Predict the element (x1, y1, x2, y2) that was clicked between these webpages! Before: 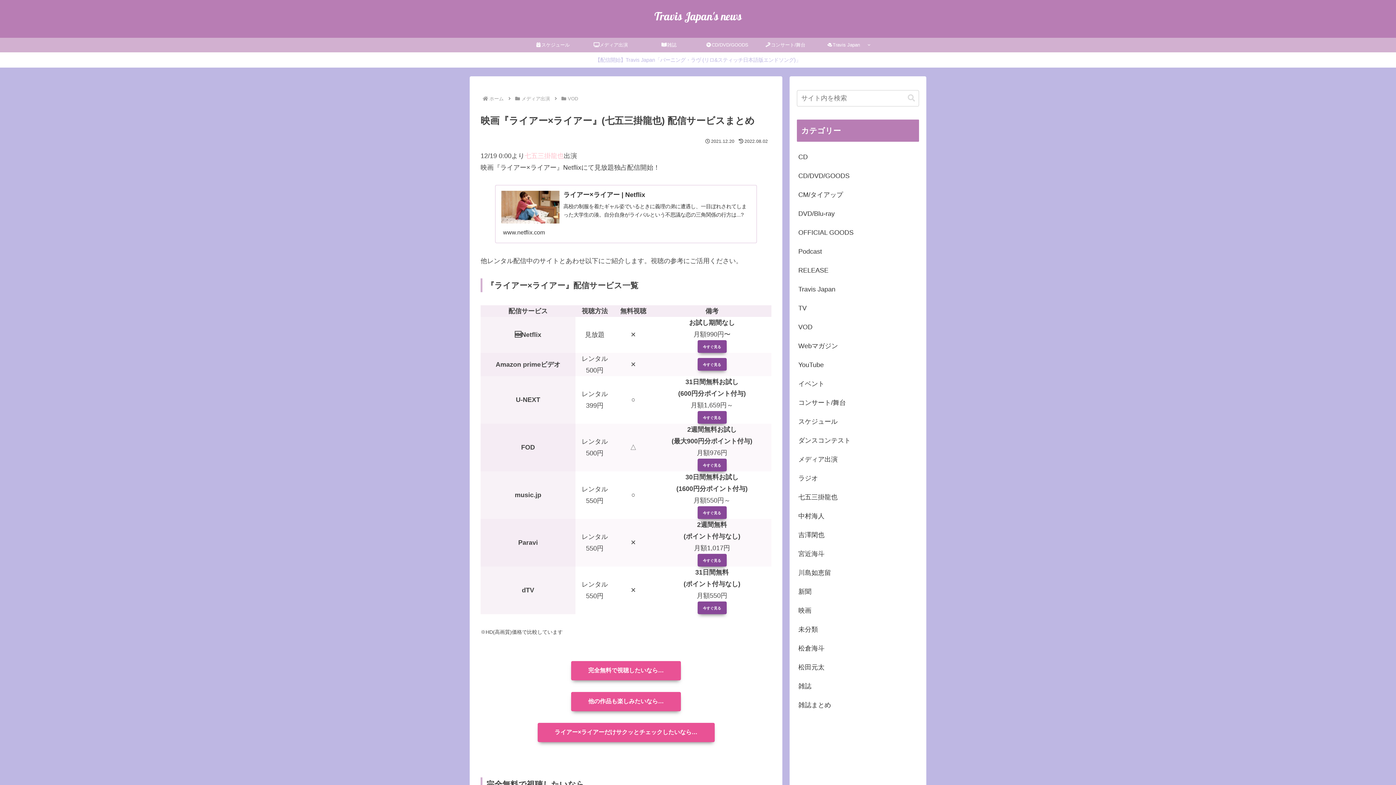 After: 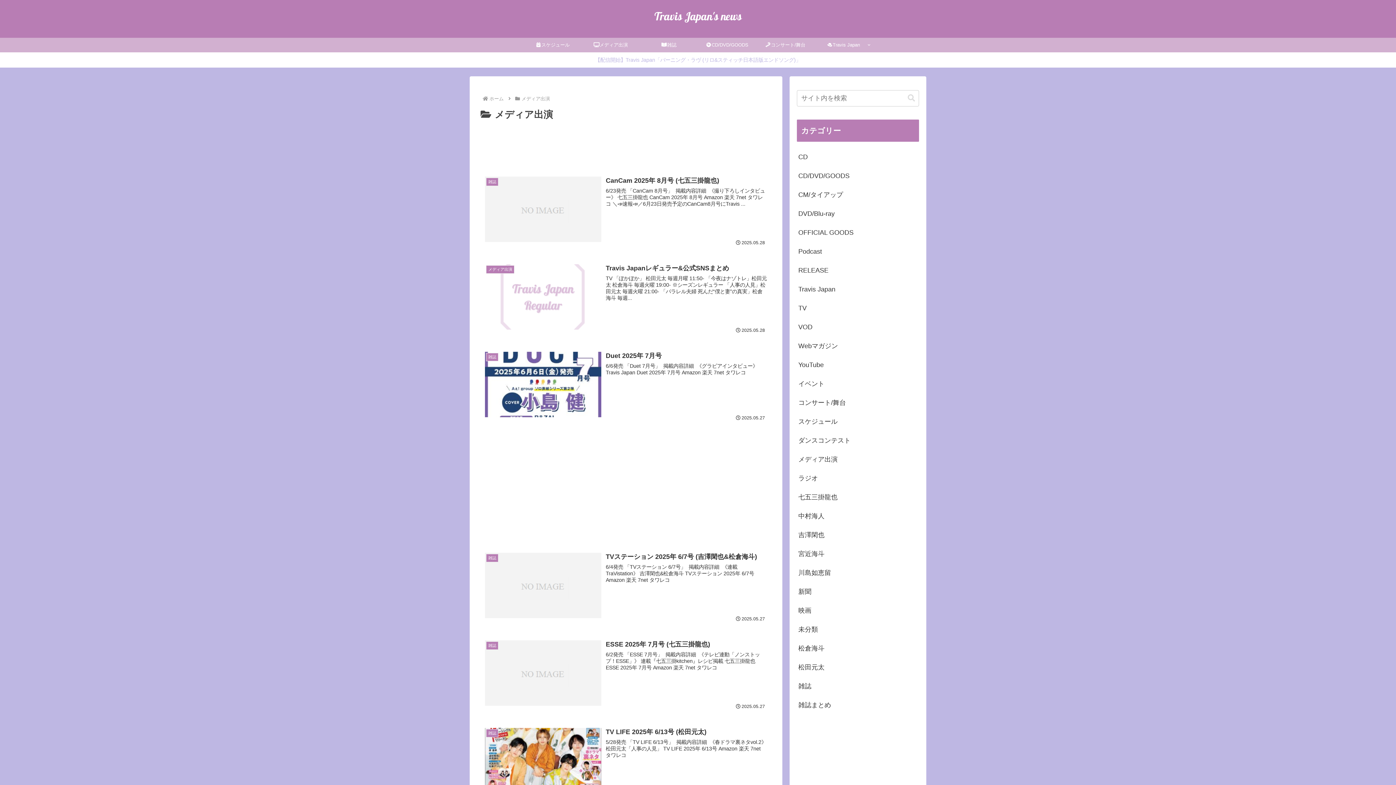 Action: bbox: (520, 96, 551, 101) label: メディア出演